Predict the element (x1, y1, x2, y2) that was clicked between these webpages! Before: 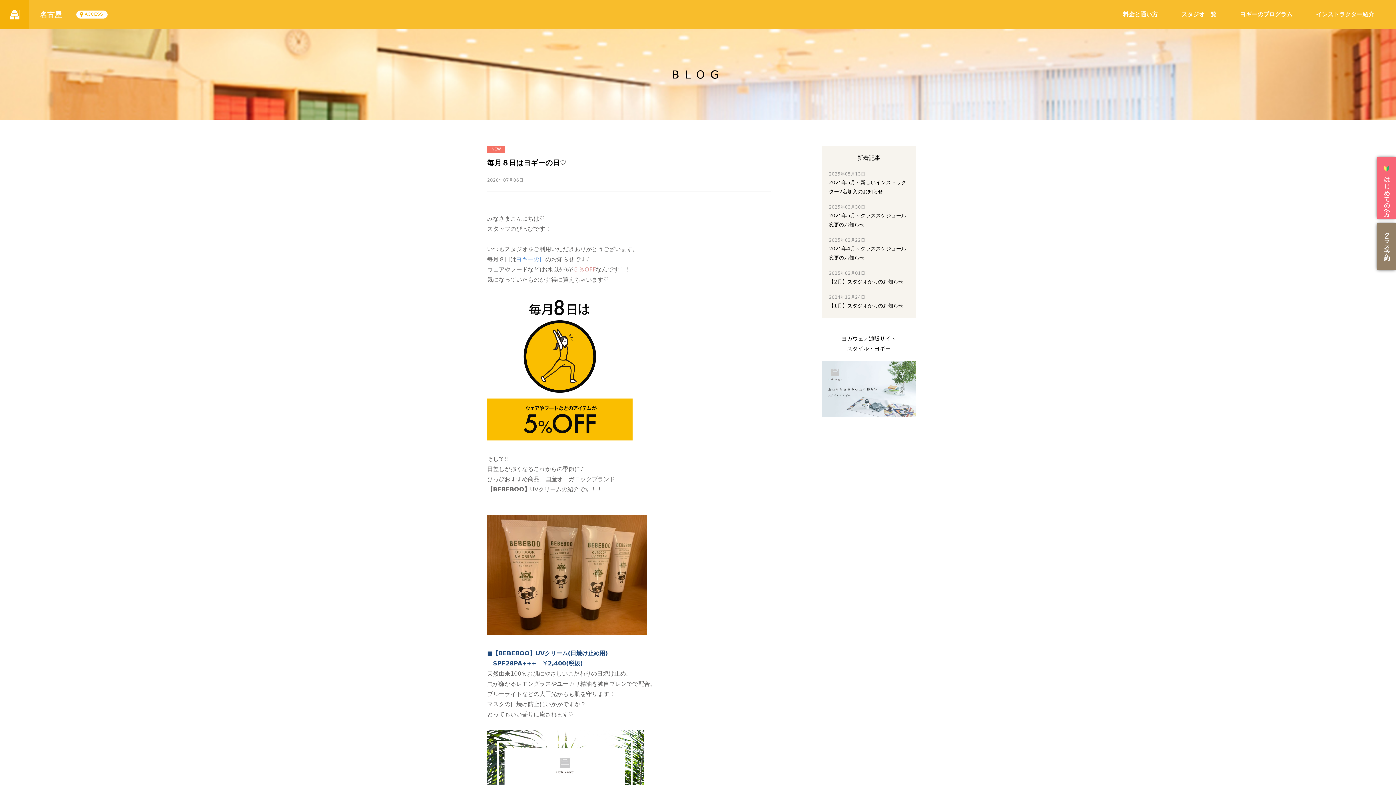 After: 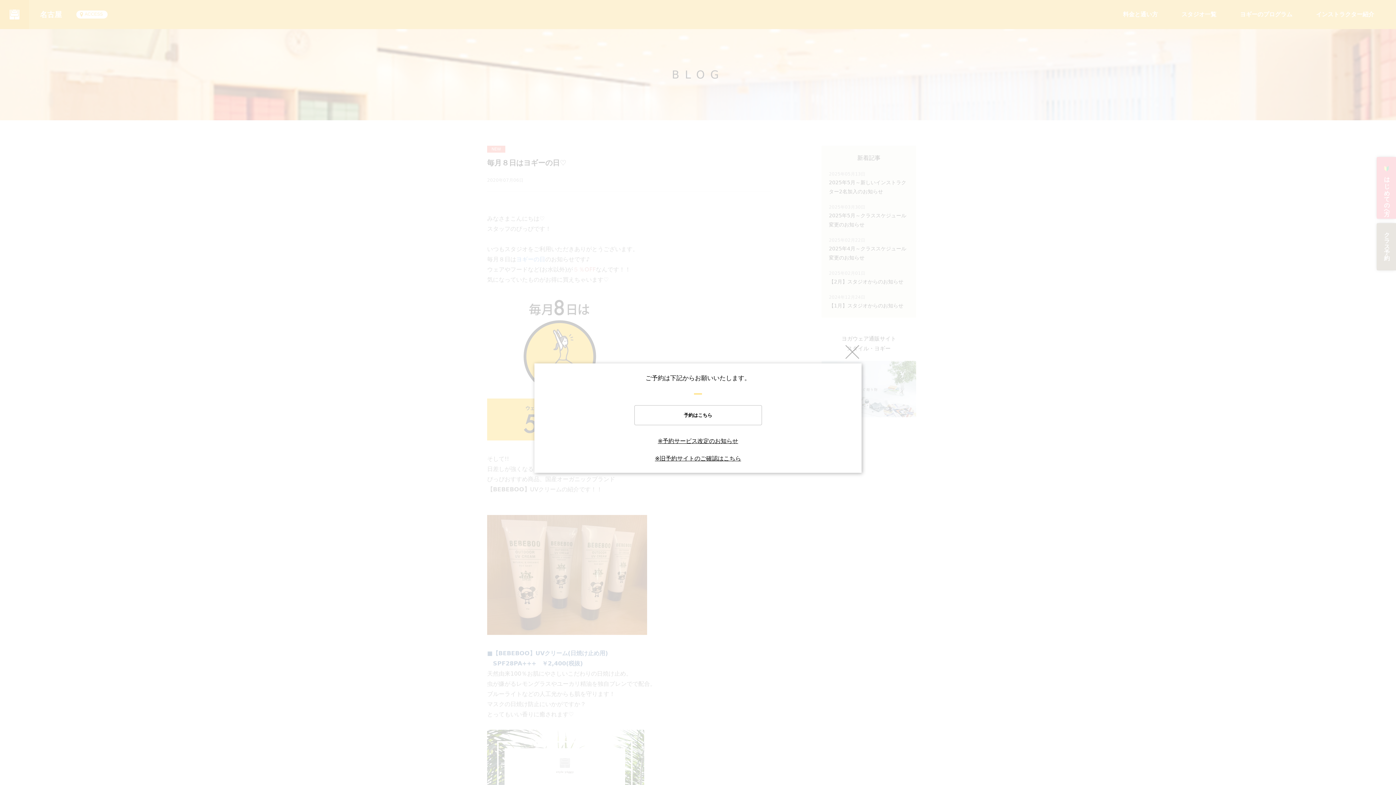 Action: bbox: (1377, 223, 1396, 270) label: クラス予約